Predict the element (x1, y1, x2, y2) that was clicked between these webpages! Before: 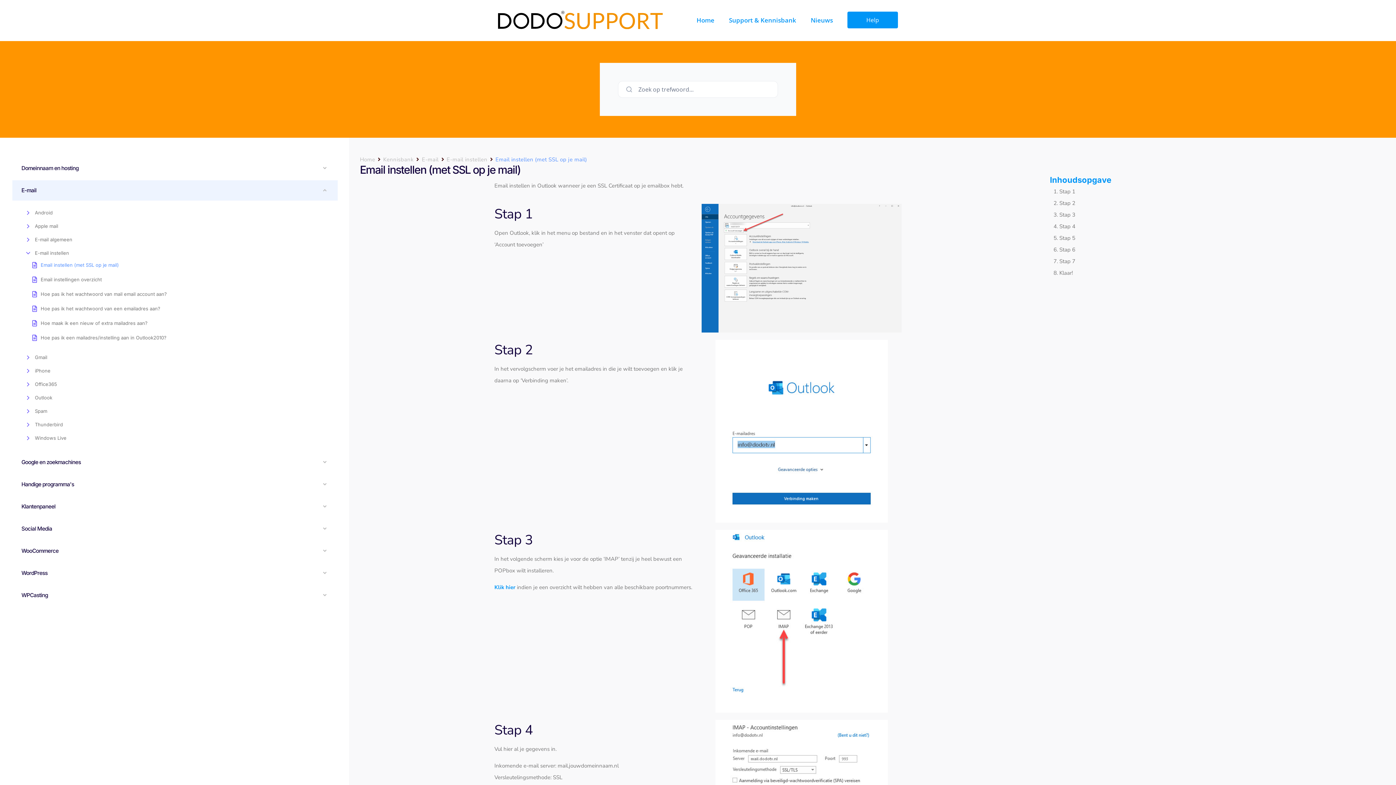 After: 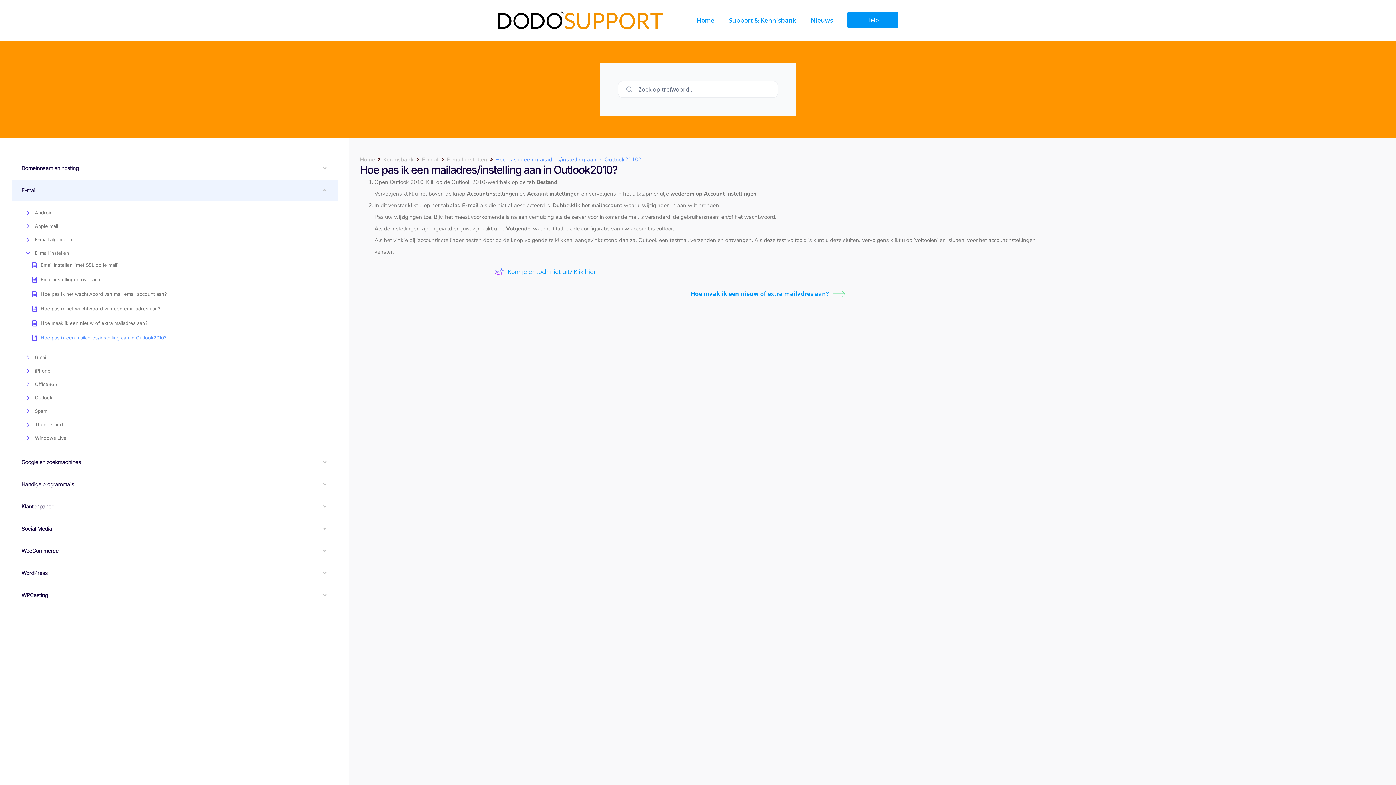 Action: bbox: (40, 334, 166, 341) label: Hoe pas ik een mailadres/instelling aan in Outlook2010?